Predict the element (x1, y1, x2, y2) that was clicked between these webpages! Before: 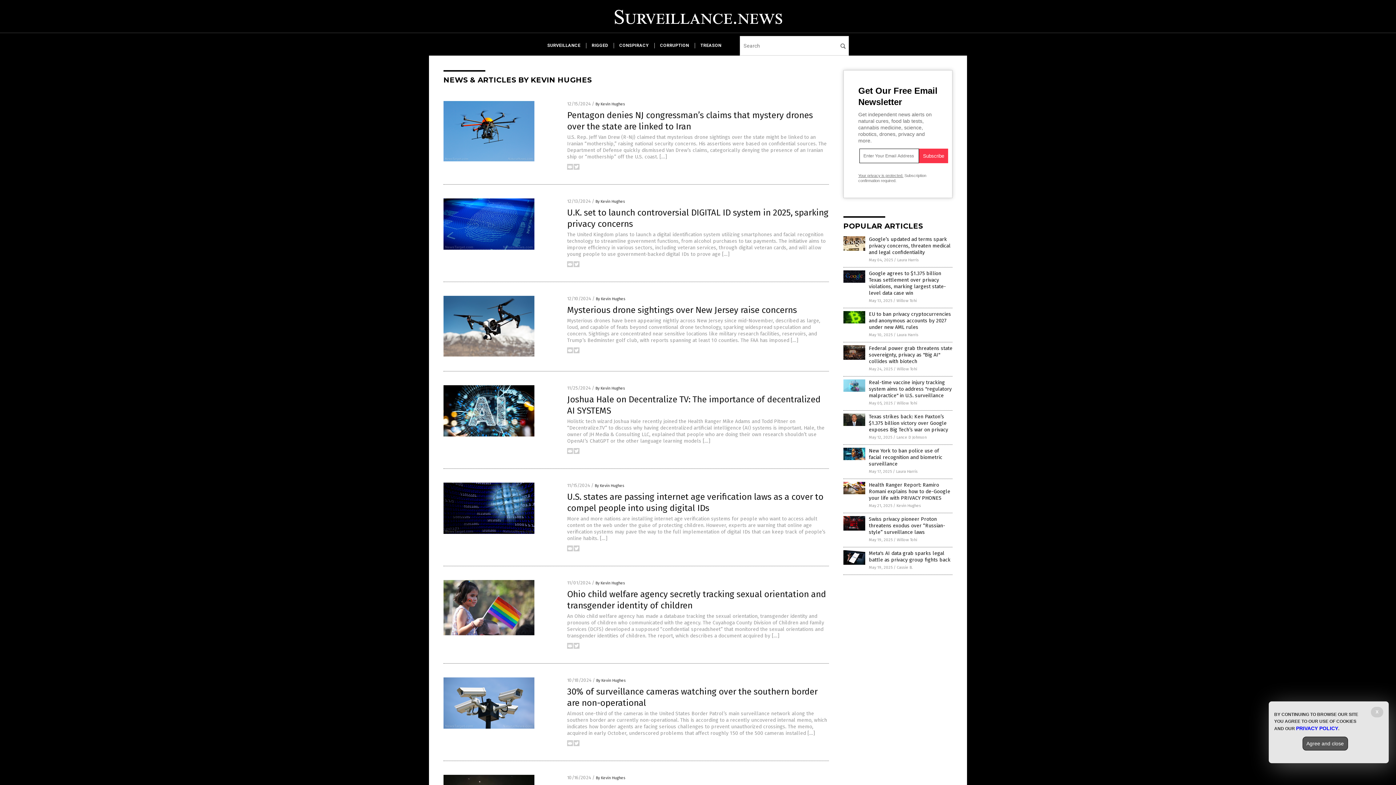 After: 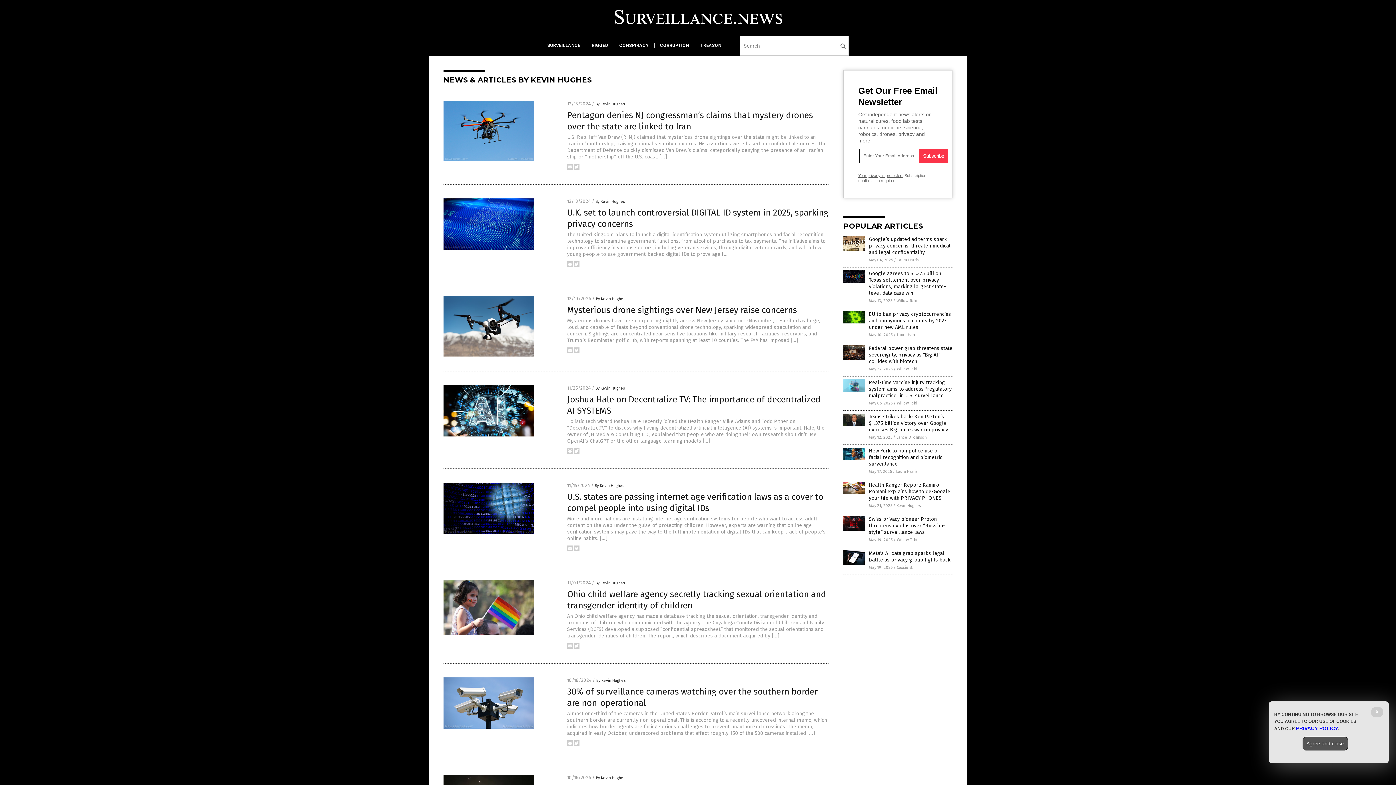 Action: bbox: (594, 483, 624, 488) label: By Kevin Hughes